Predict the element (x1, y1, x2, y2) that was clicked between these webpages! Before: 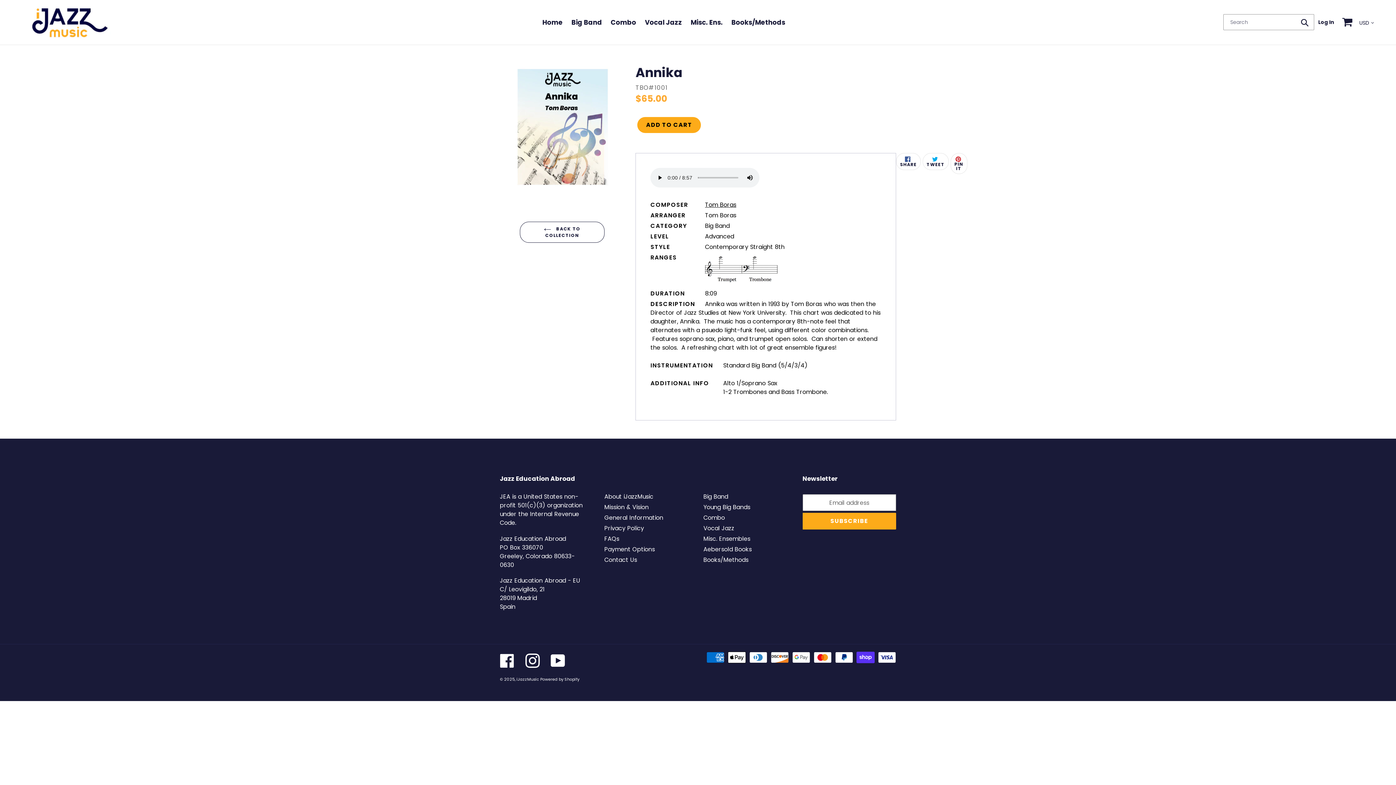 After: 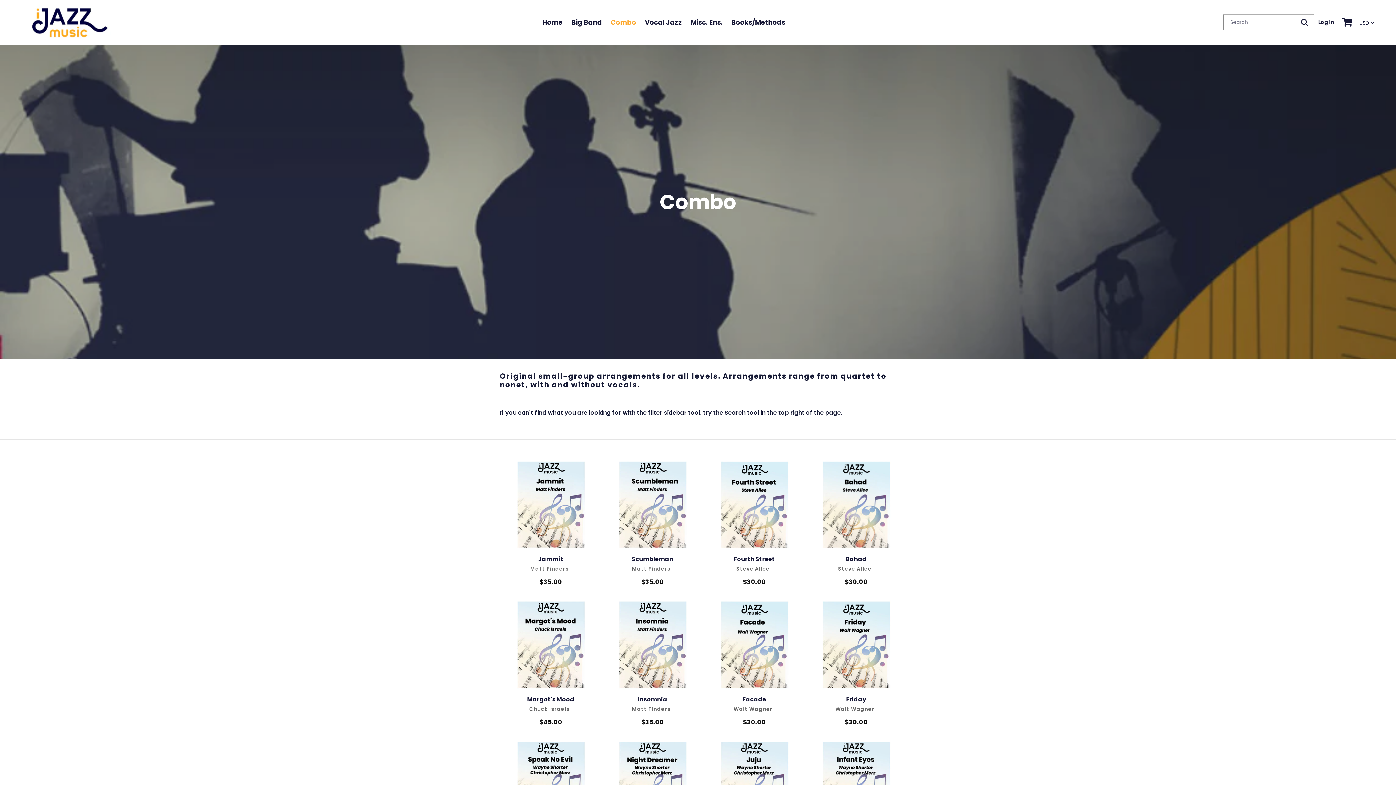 Action: label: Combo bbox: (607, 16, 640, 28)